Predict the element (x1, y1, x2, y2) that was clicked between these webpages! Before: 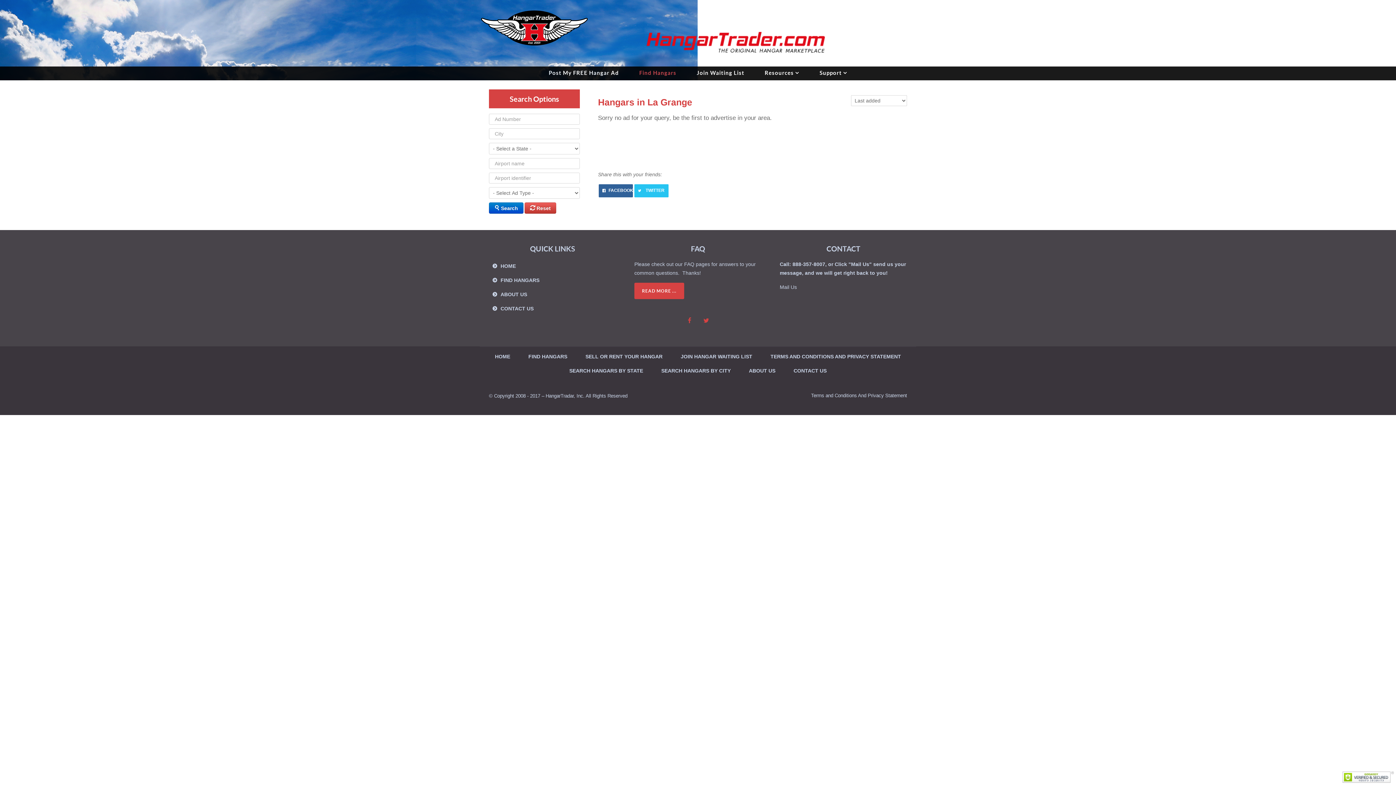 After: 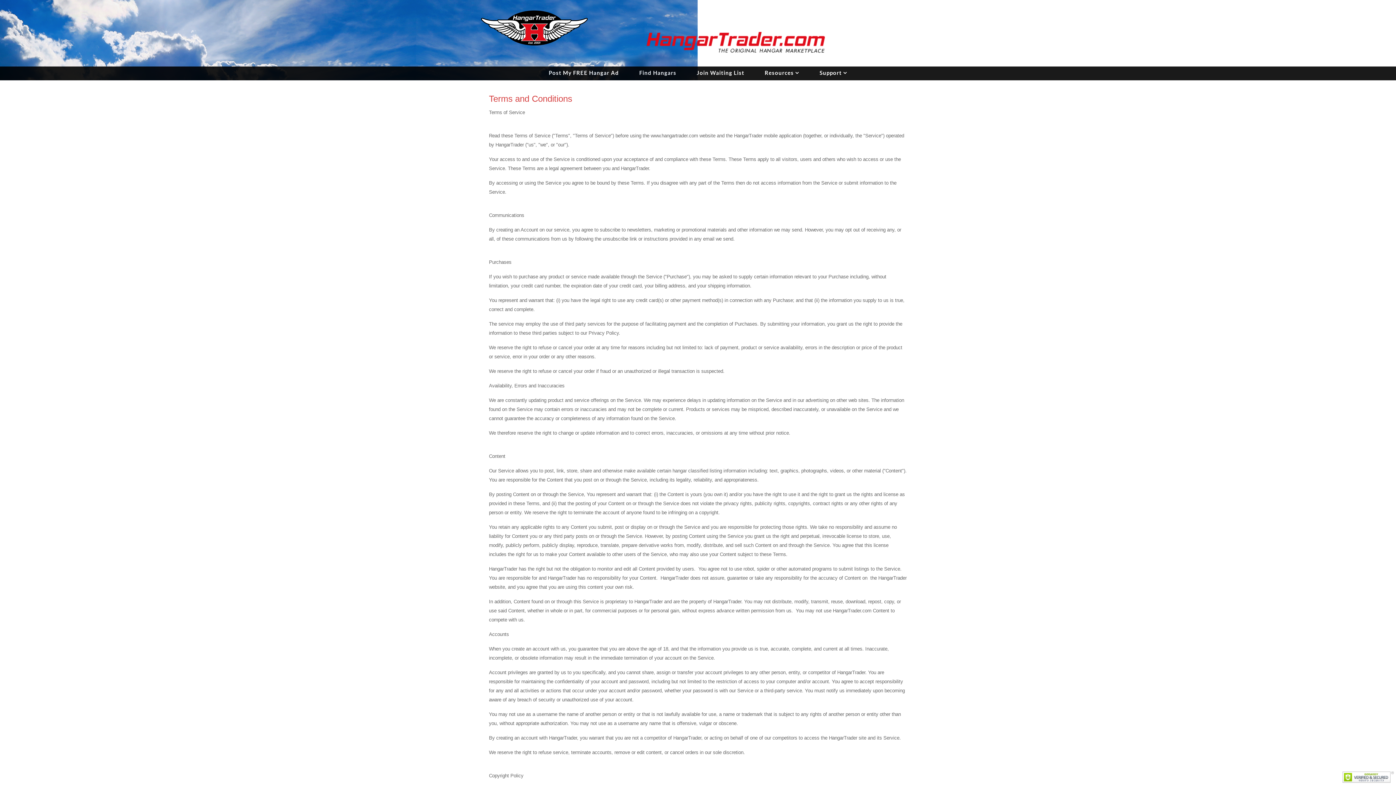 Action: bbox: (811, 393, 907, 398) label: Terms and Conditions And Privacy Statement